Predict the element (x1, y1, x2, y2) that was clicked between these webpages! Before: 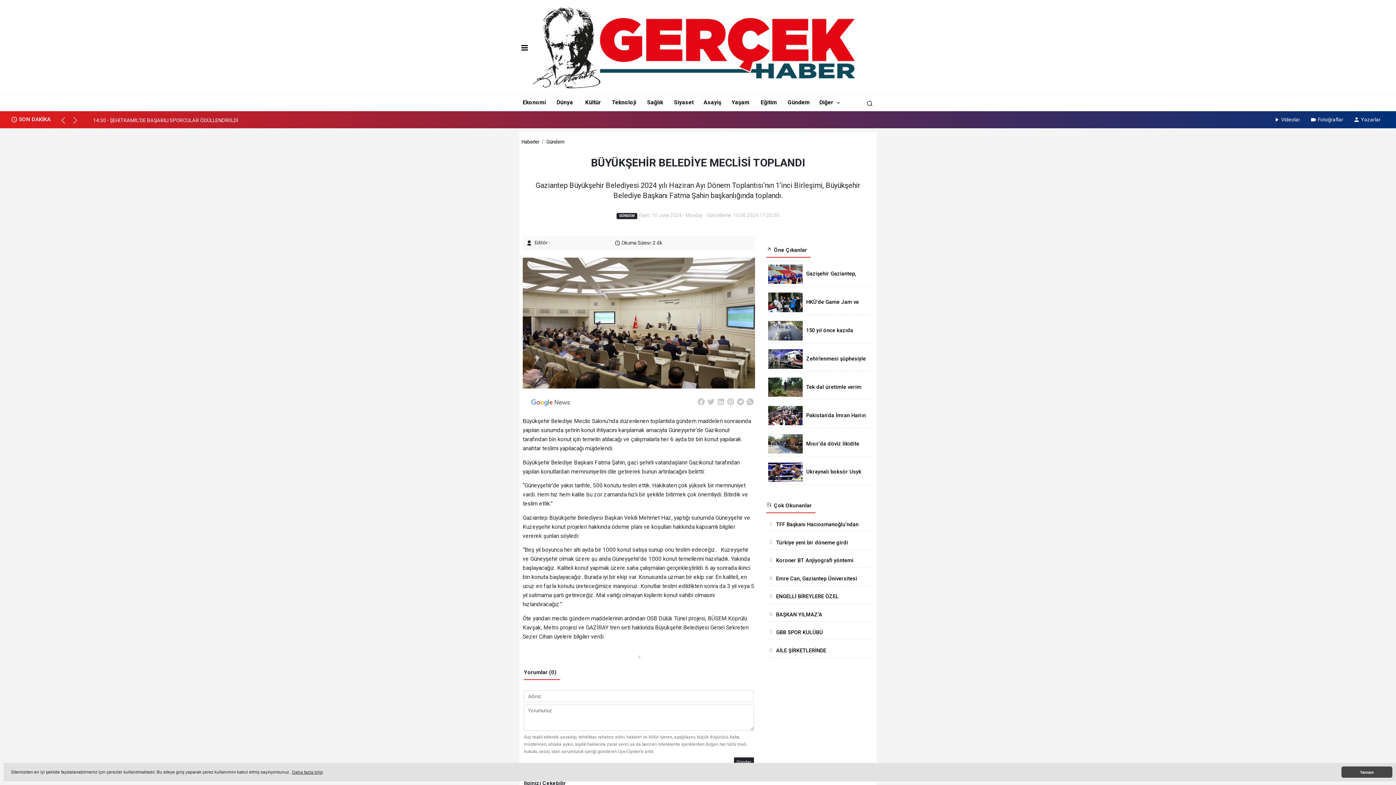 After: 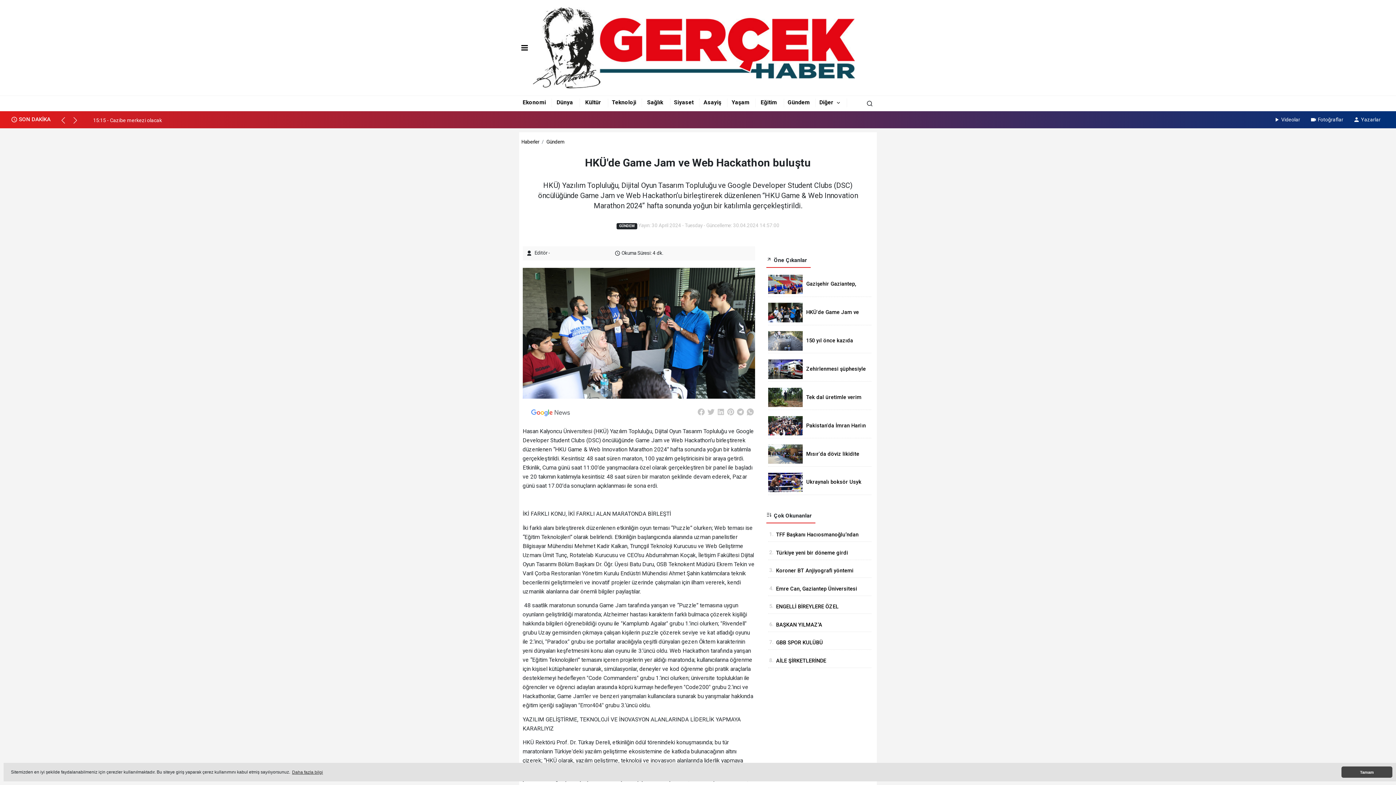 Action: bbox: (762, 290, 877, 315) label: HKÜ'de Game Jam ve Web Hackathon buluştu